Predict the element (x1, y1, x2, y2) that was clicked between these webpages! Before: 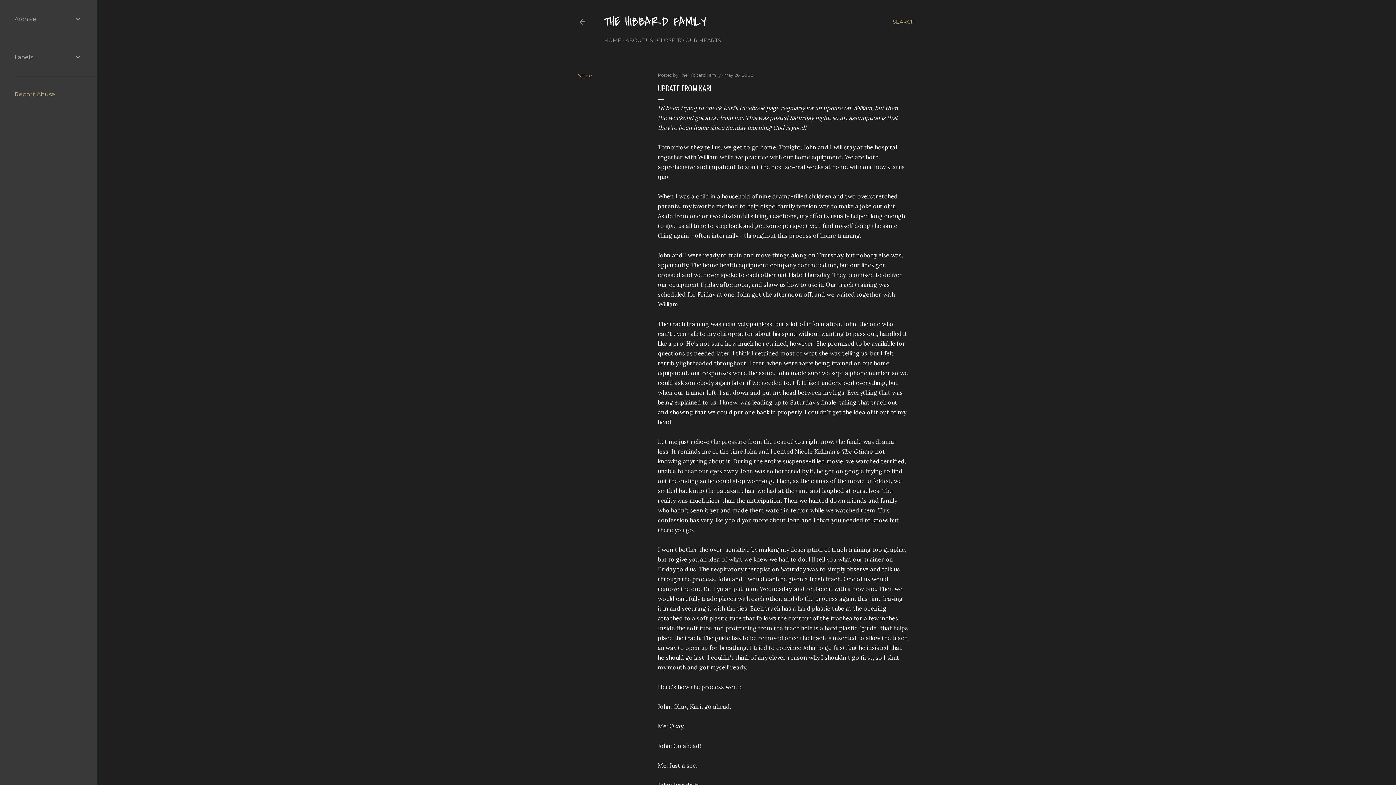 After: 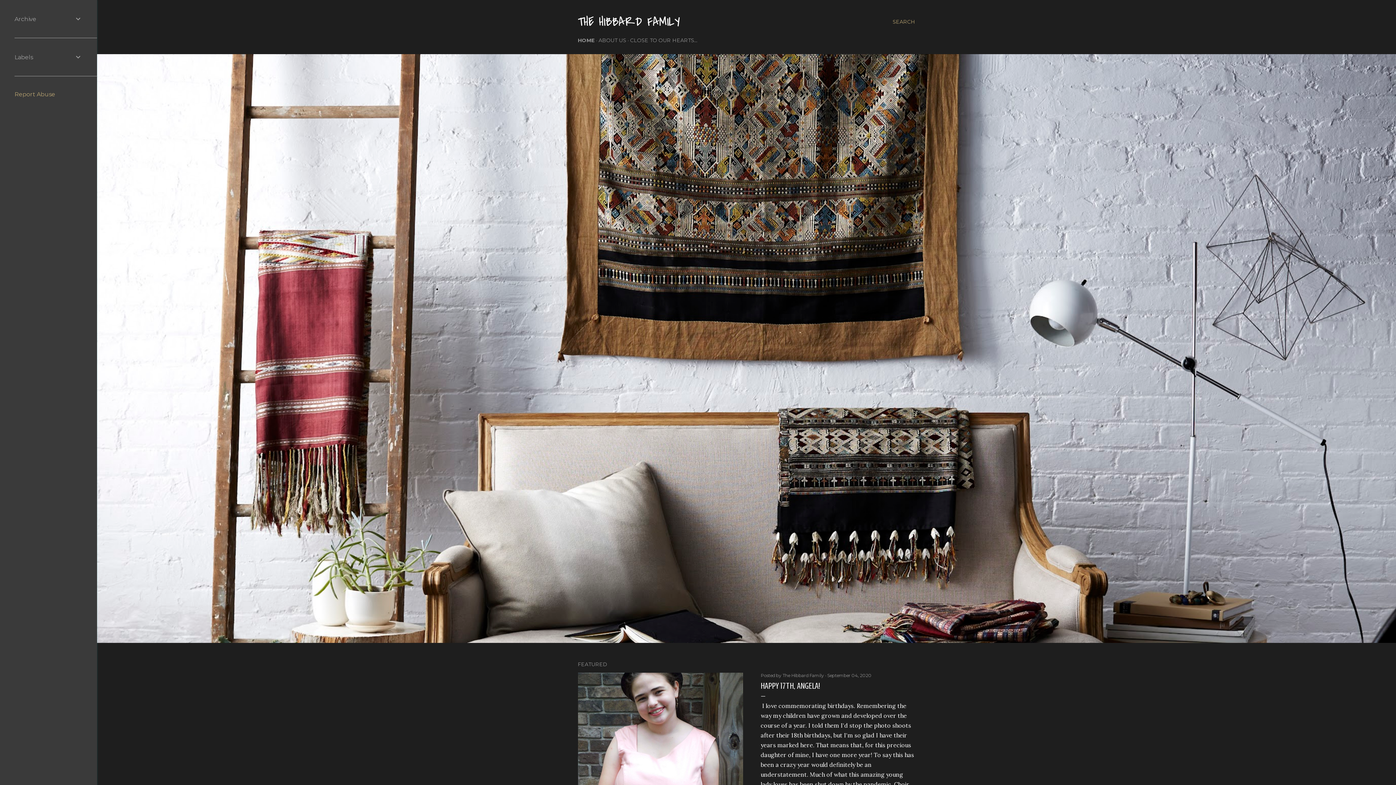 Action: bbox: (604, 37, 621, 43) label: HOME